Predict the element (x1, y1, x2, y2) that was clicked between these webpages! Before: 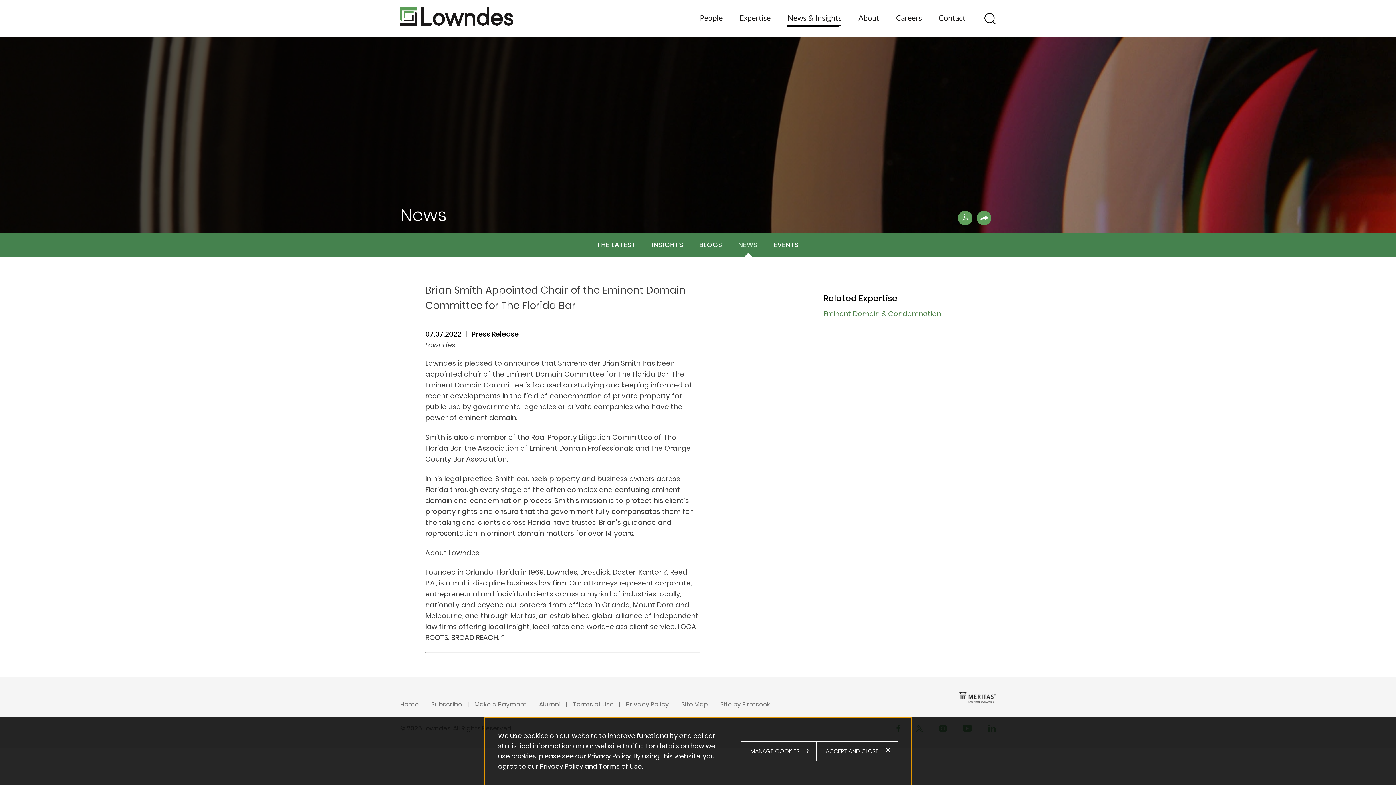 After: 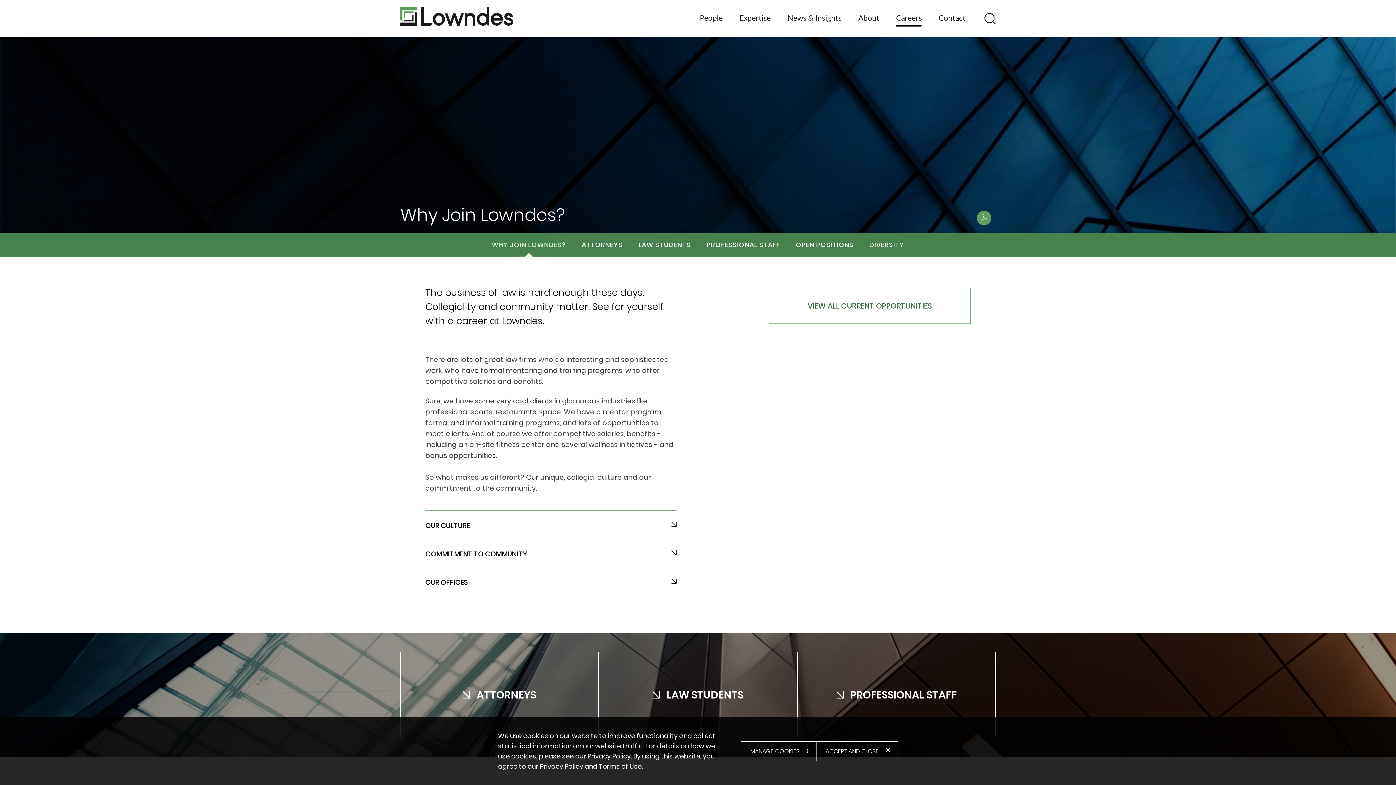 Action: bbox: (888, 10, 930, 35) label: Careers